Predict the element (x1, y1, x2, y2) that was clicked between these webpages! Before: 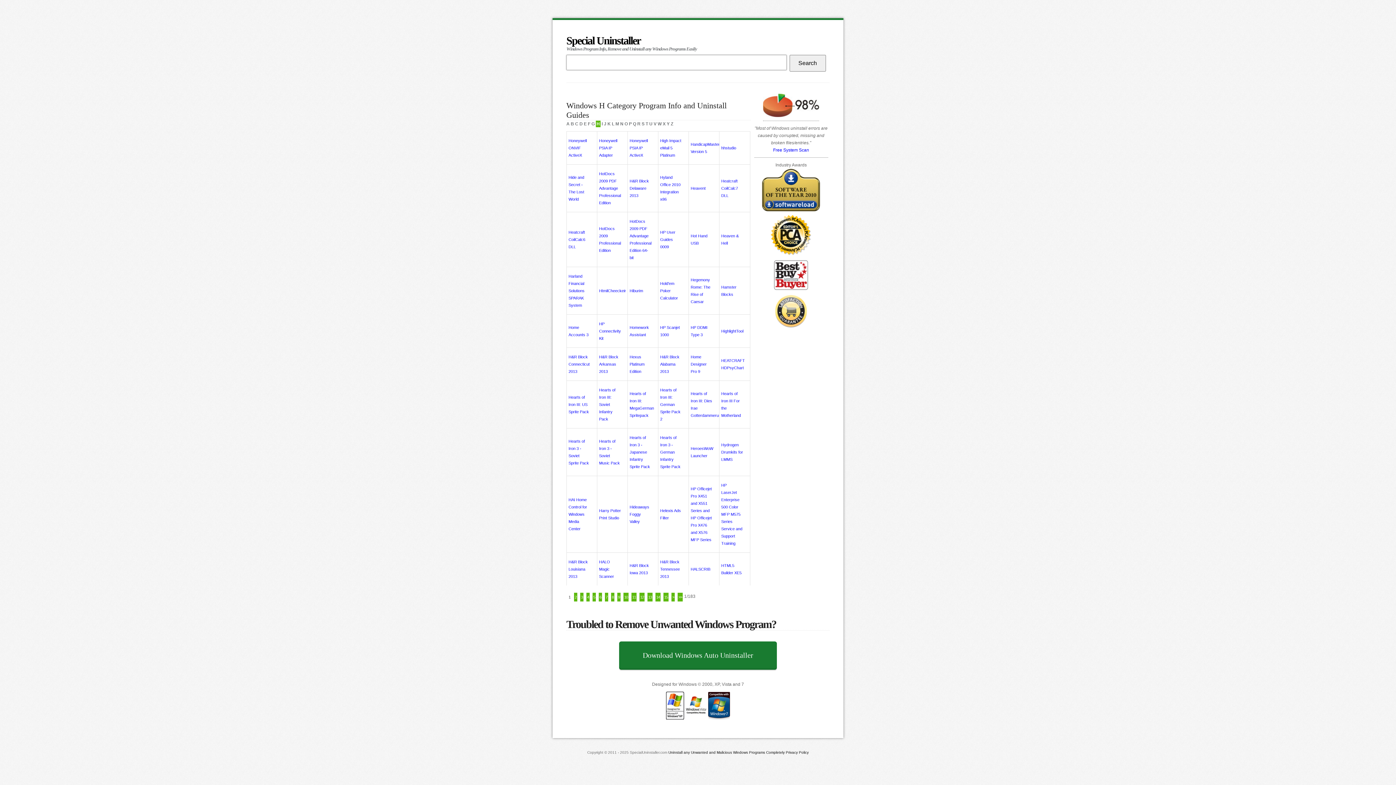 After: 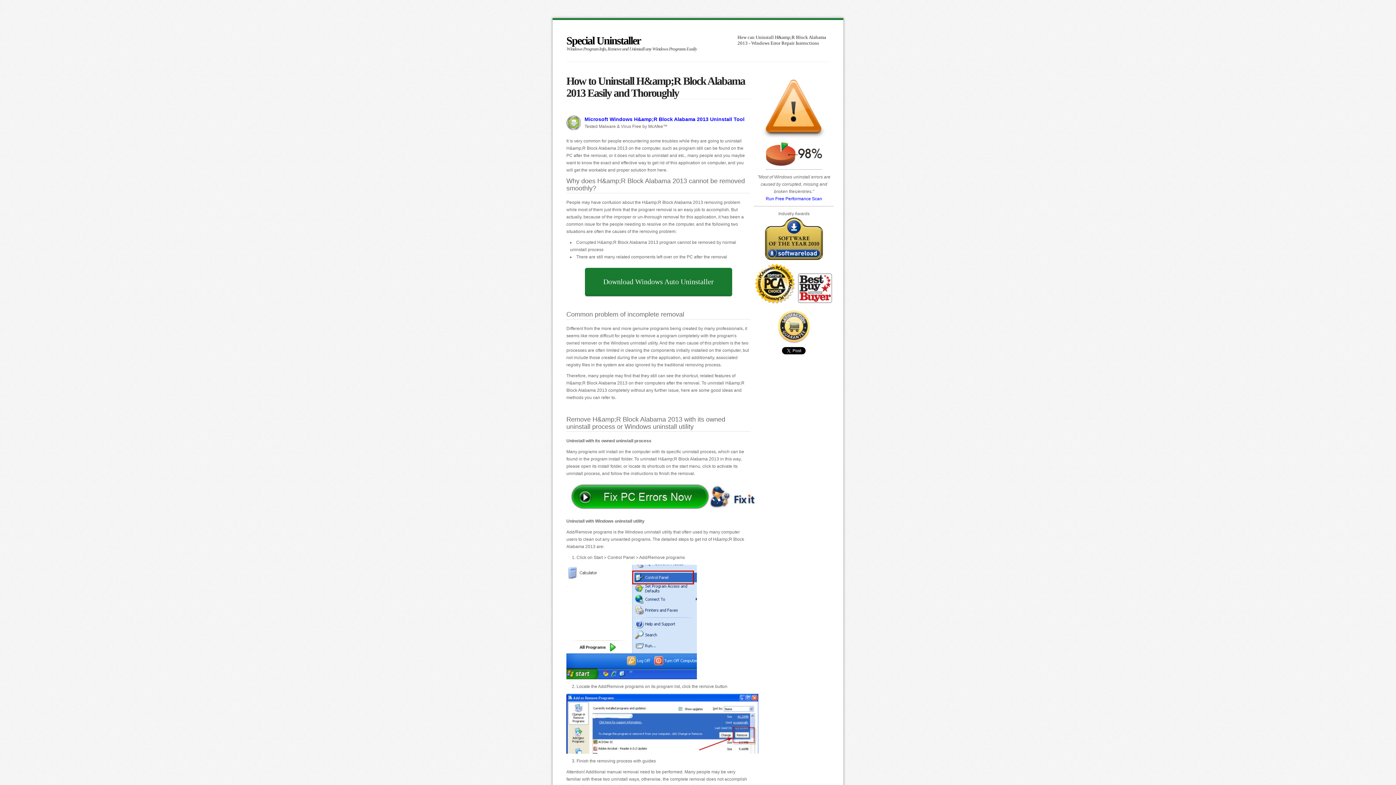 Action: label: H&R Block Alabama 2013 bbox: (660, 354, 679, 373)